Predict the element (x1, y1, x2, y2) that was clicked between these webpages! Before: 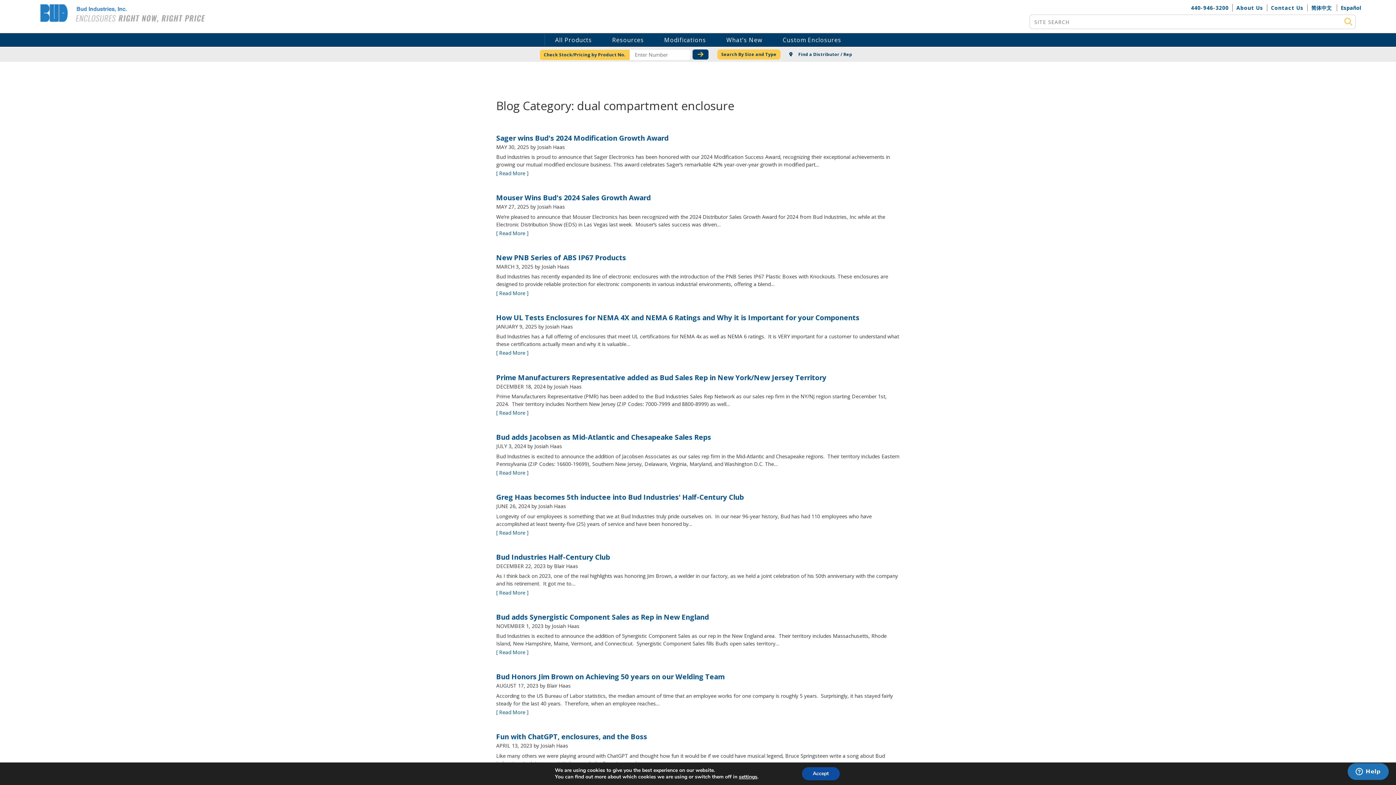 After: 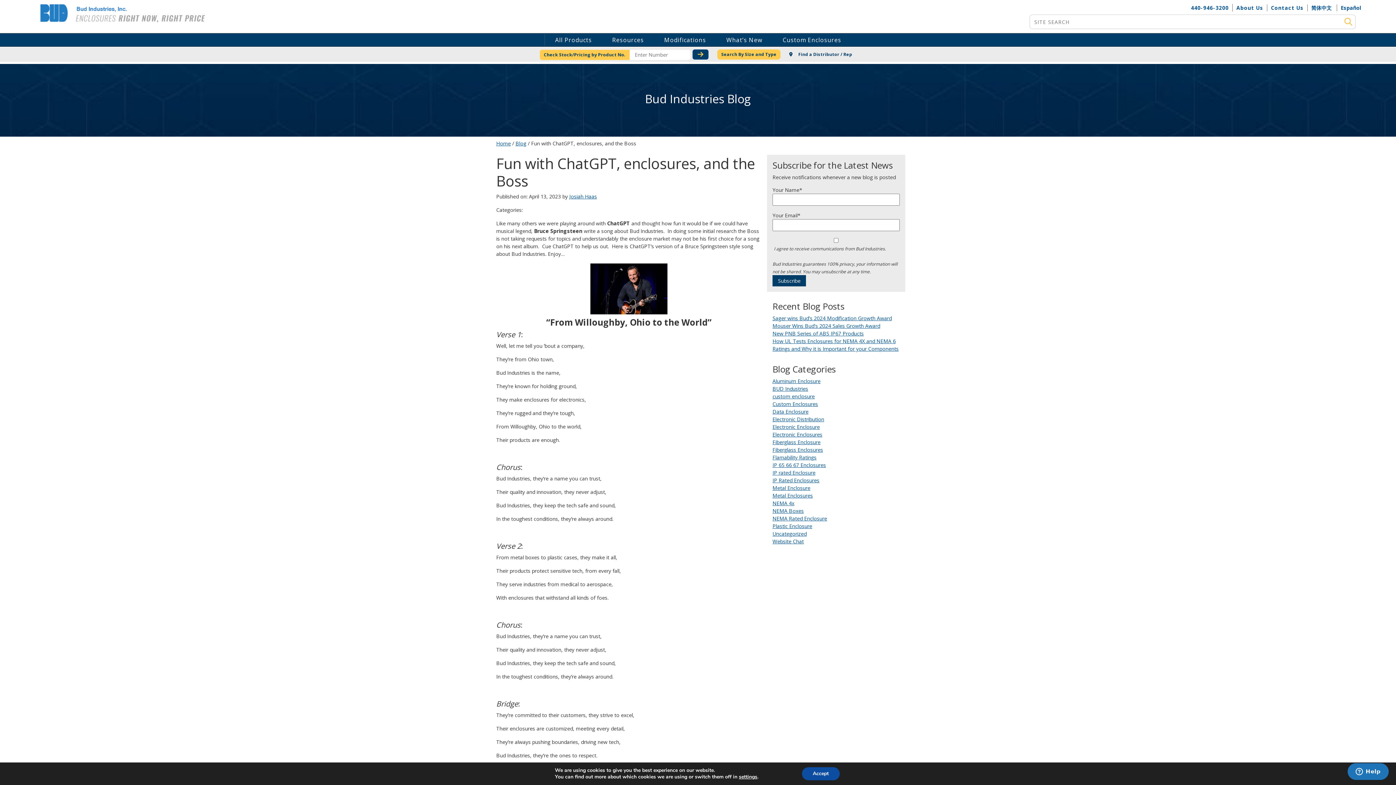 Action: label: Fun with ChatGPT, enclosures, and the Boss bbox: (496, 732, 647, 741)